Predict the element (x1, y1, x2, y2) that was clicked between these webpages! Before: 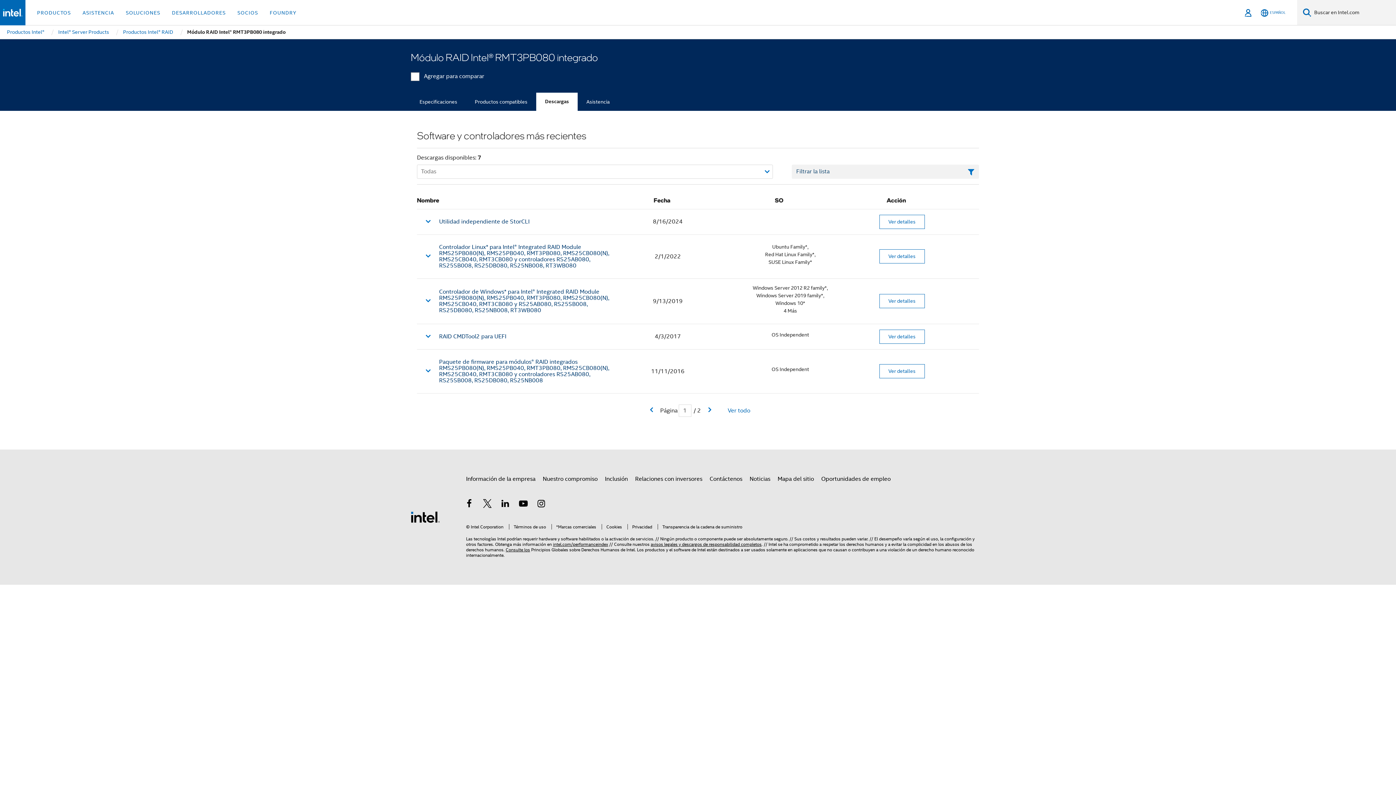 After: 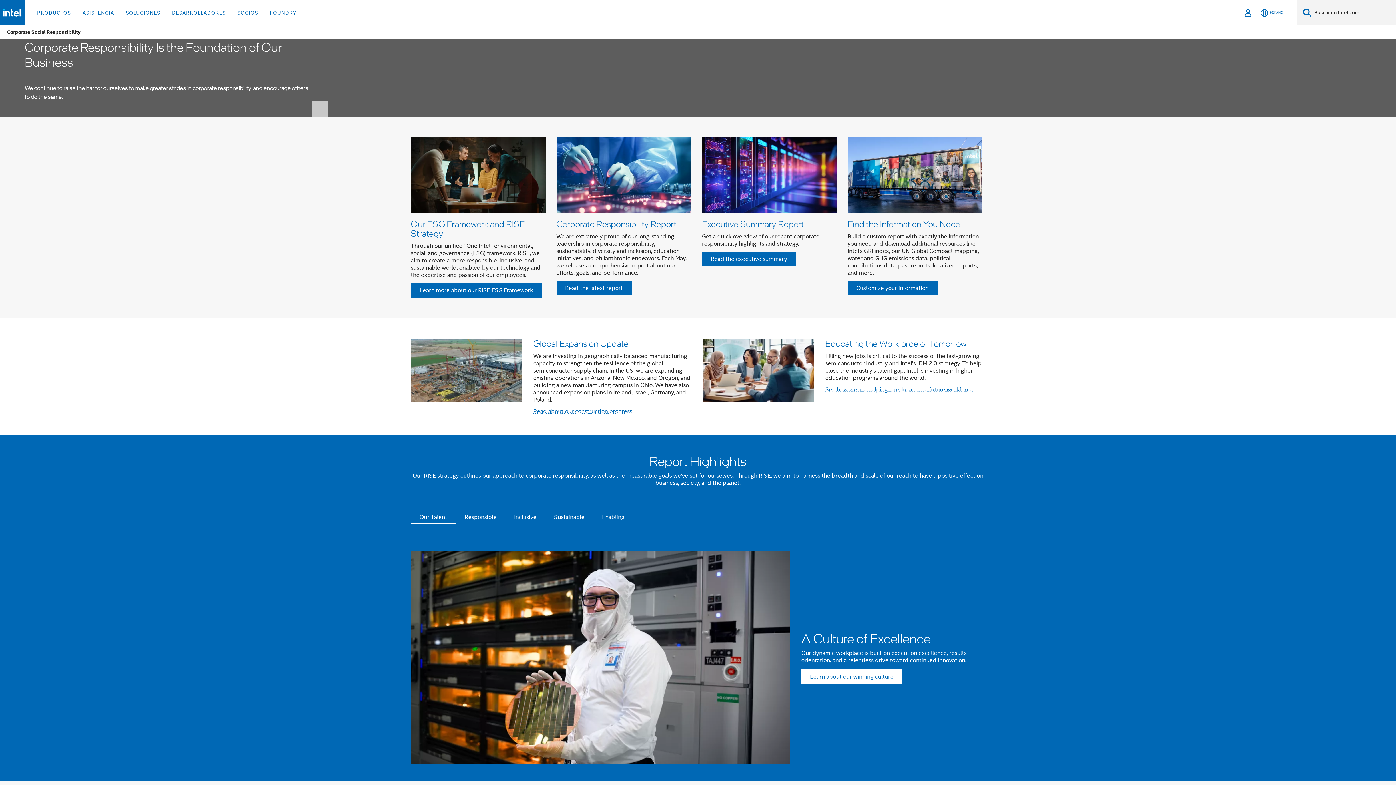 Action: bbox: (542, 472, 597, 485) label: Nuestro compromiso